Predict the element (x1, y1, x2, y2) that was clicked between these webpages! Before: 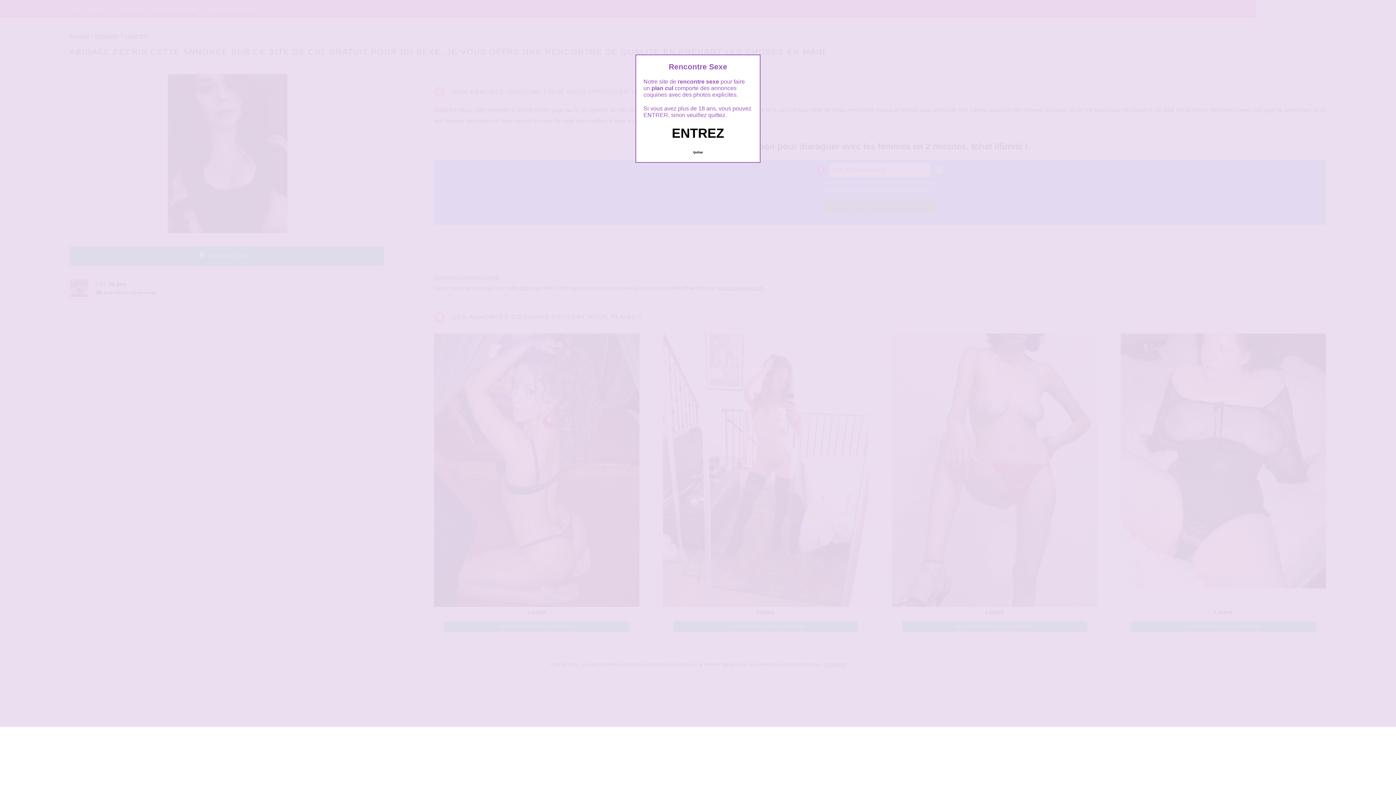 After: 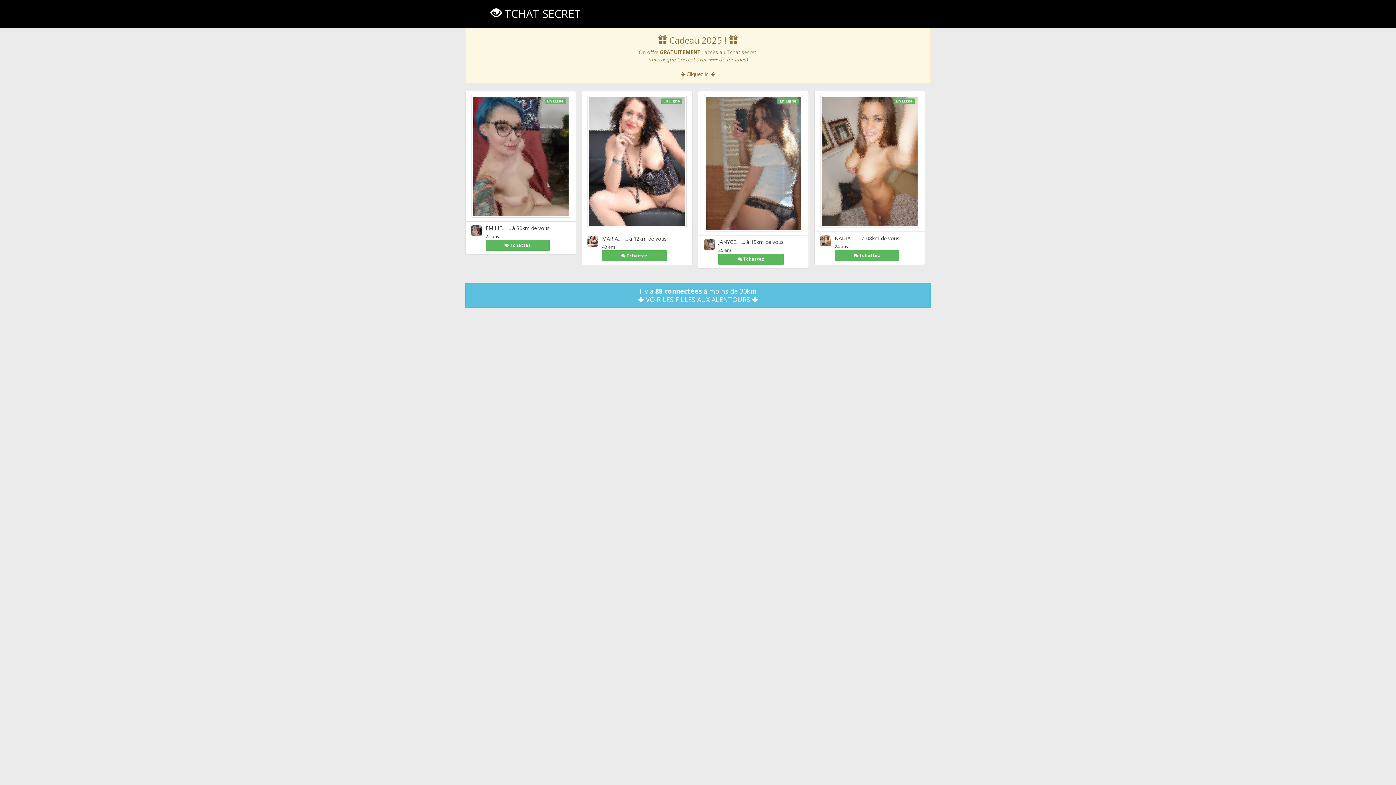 Action: bbox: (672, 125, 724, 140) label: ENTREZ